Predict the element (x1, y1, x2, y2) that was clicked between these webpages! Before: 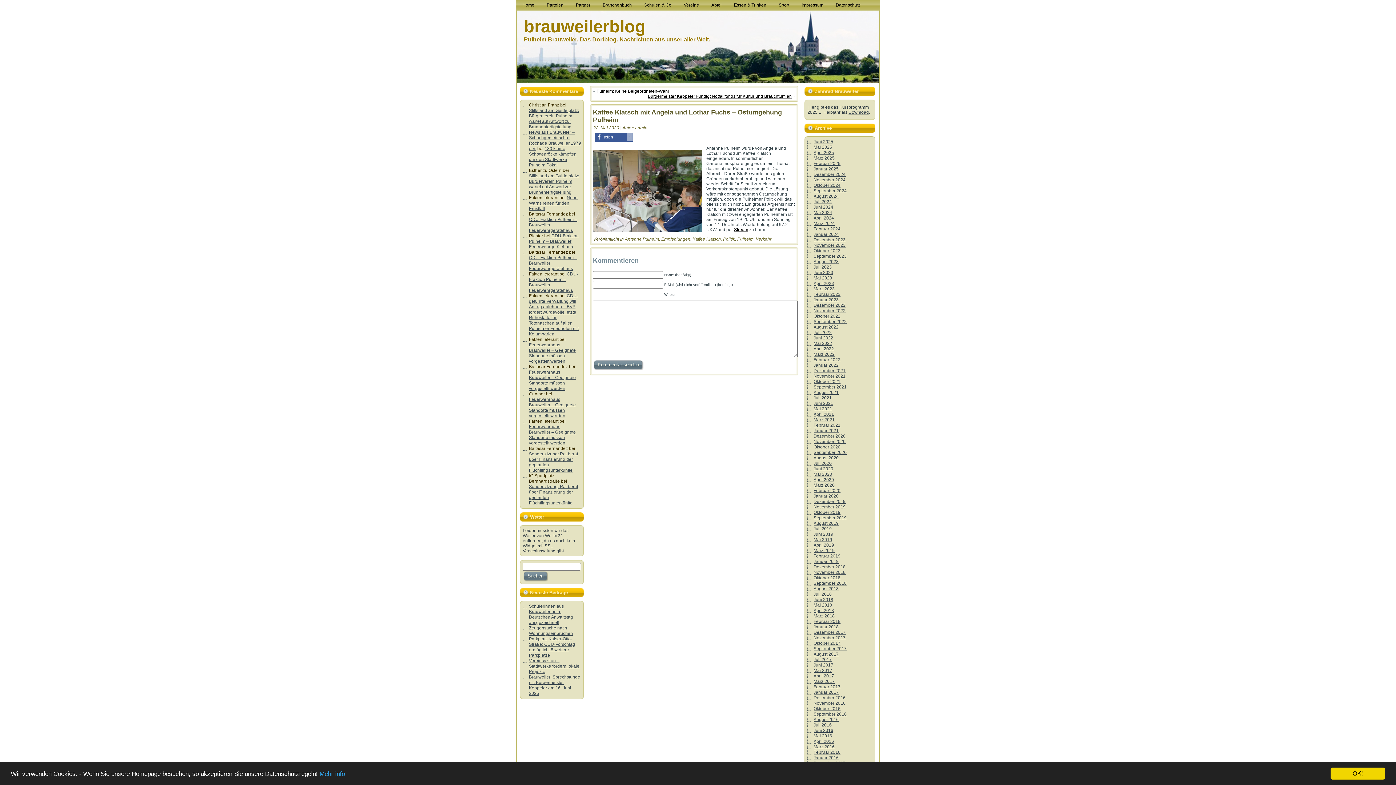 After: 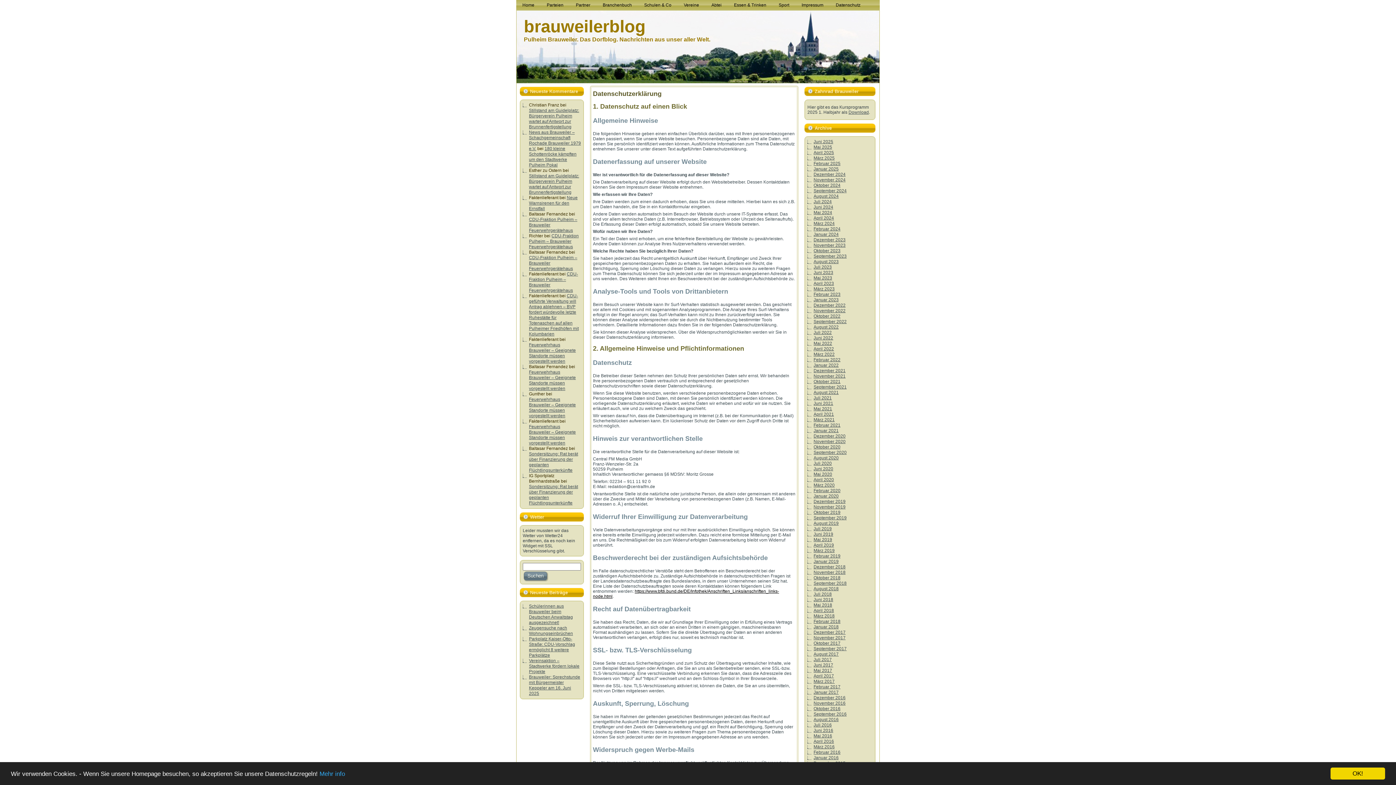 Action: bbox: (829, 0, 866, 10) label: Datenschutz